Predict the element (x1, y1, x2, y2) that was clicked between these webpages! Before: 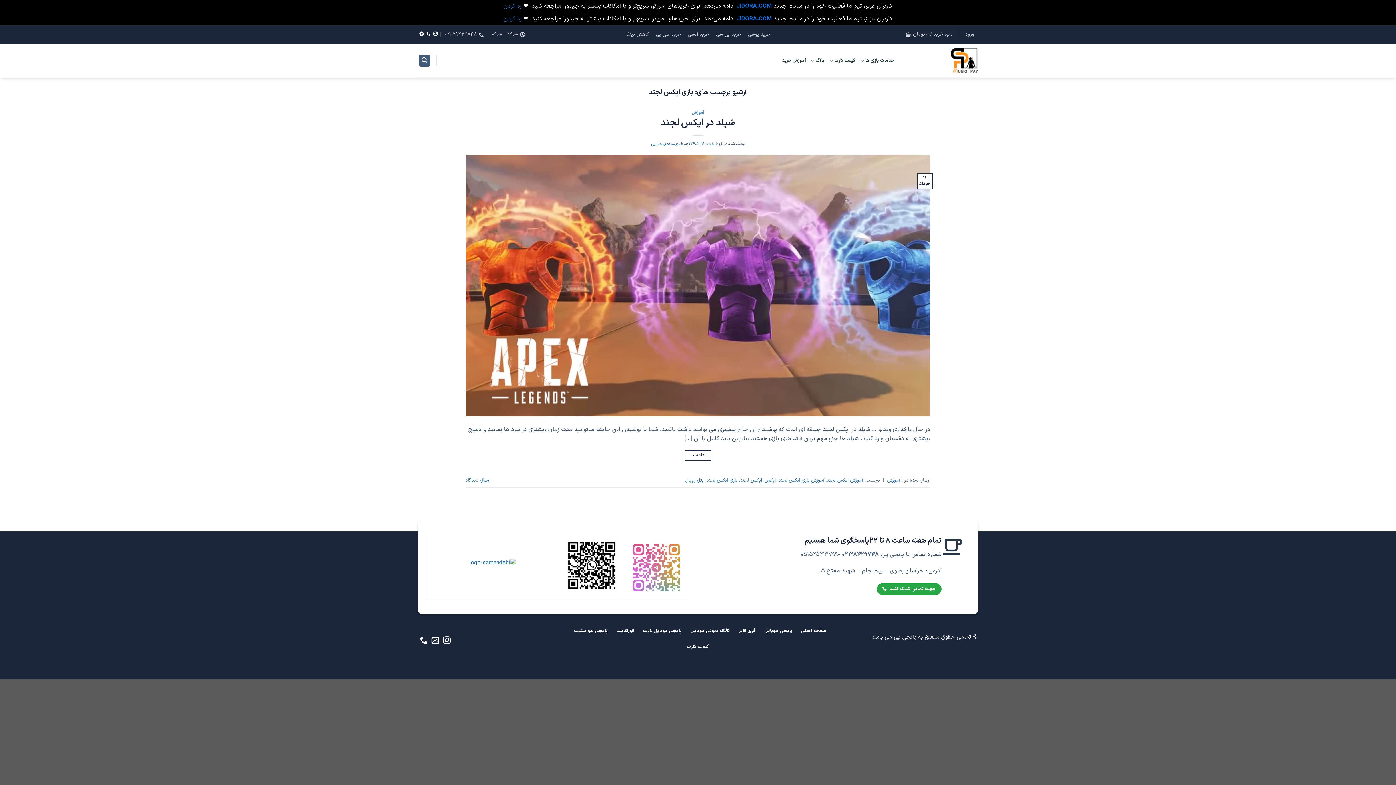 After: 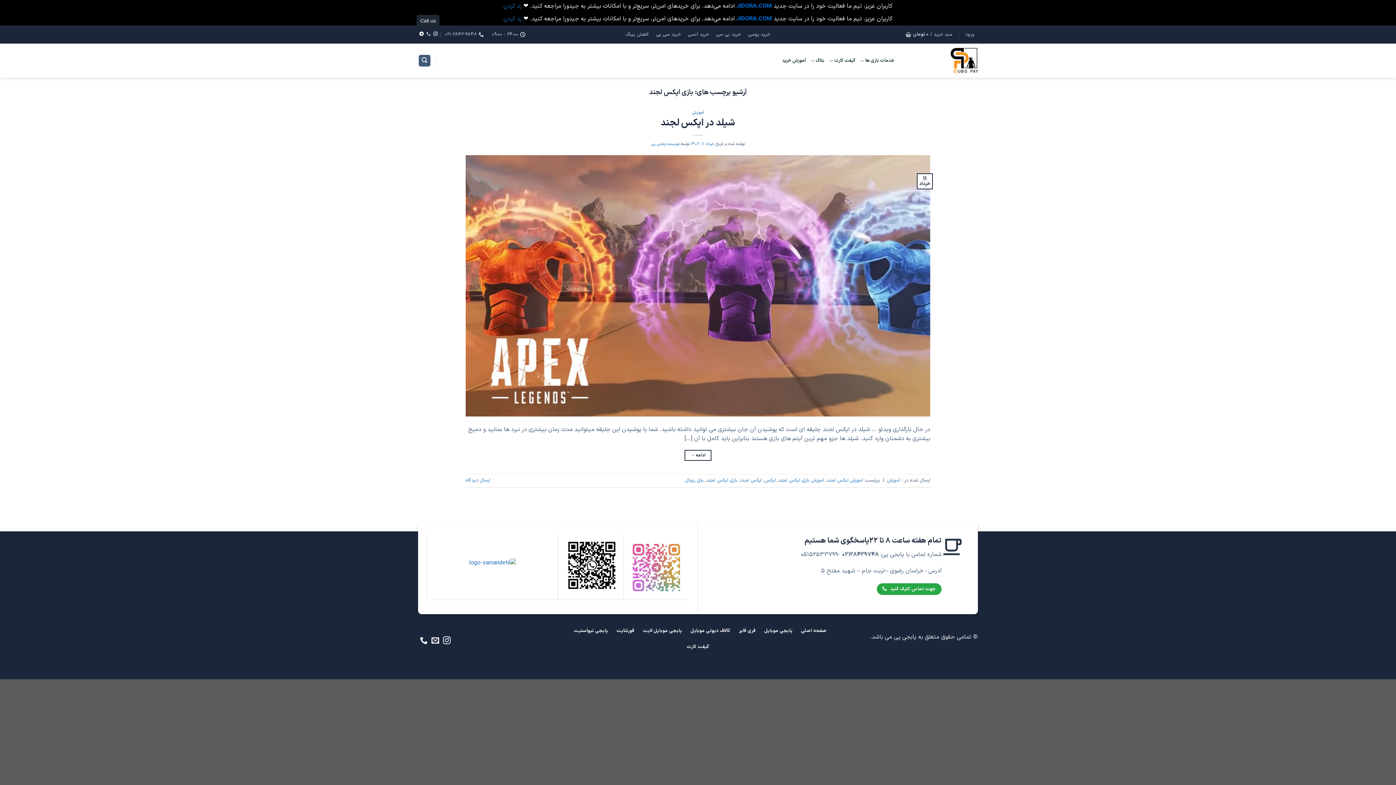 Action: bbox: (426, 31, 430, 36) label: Call us